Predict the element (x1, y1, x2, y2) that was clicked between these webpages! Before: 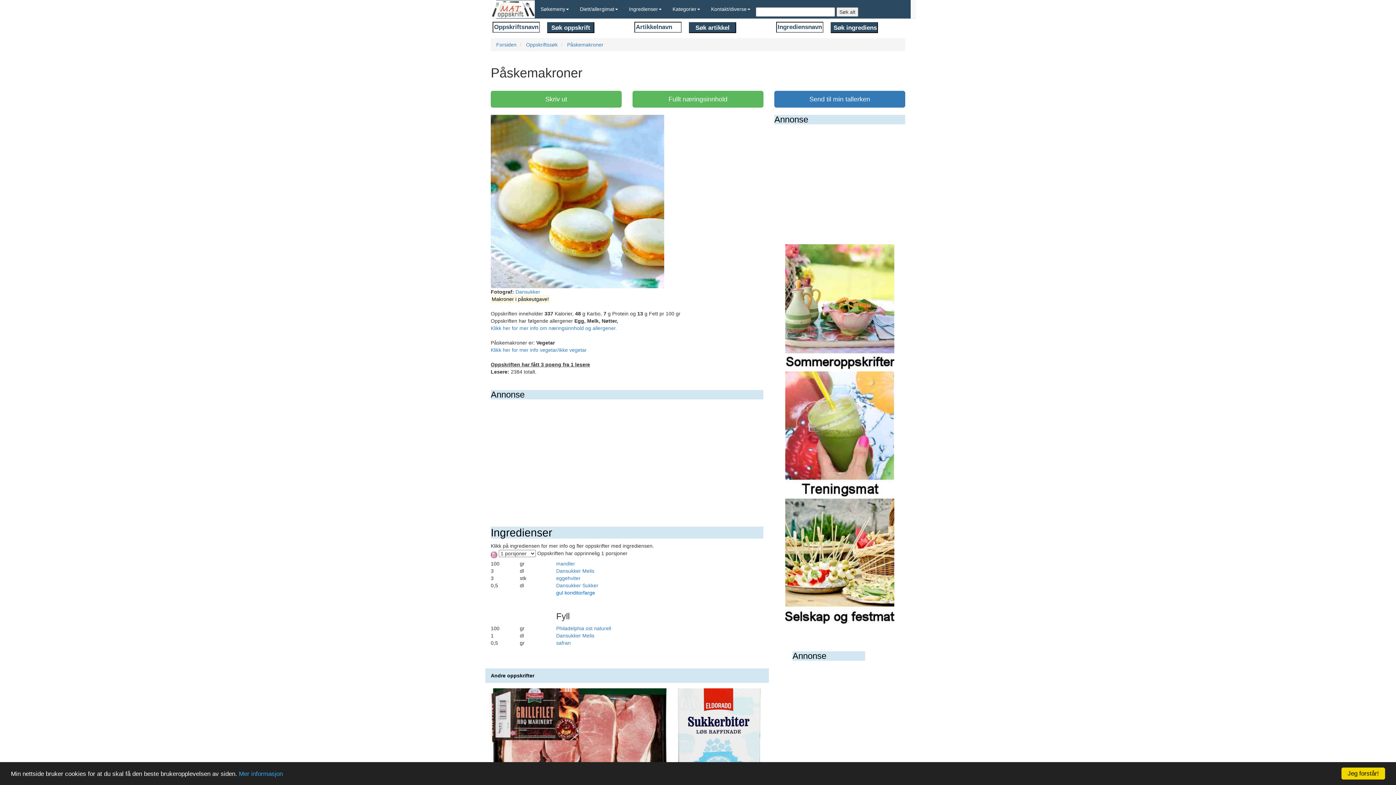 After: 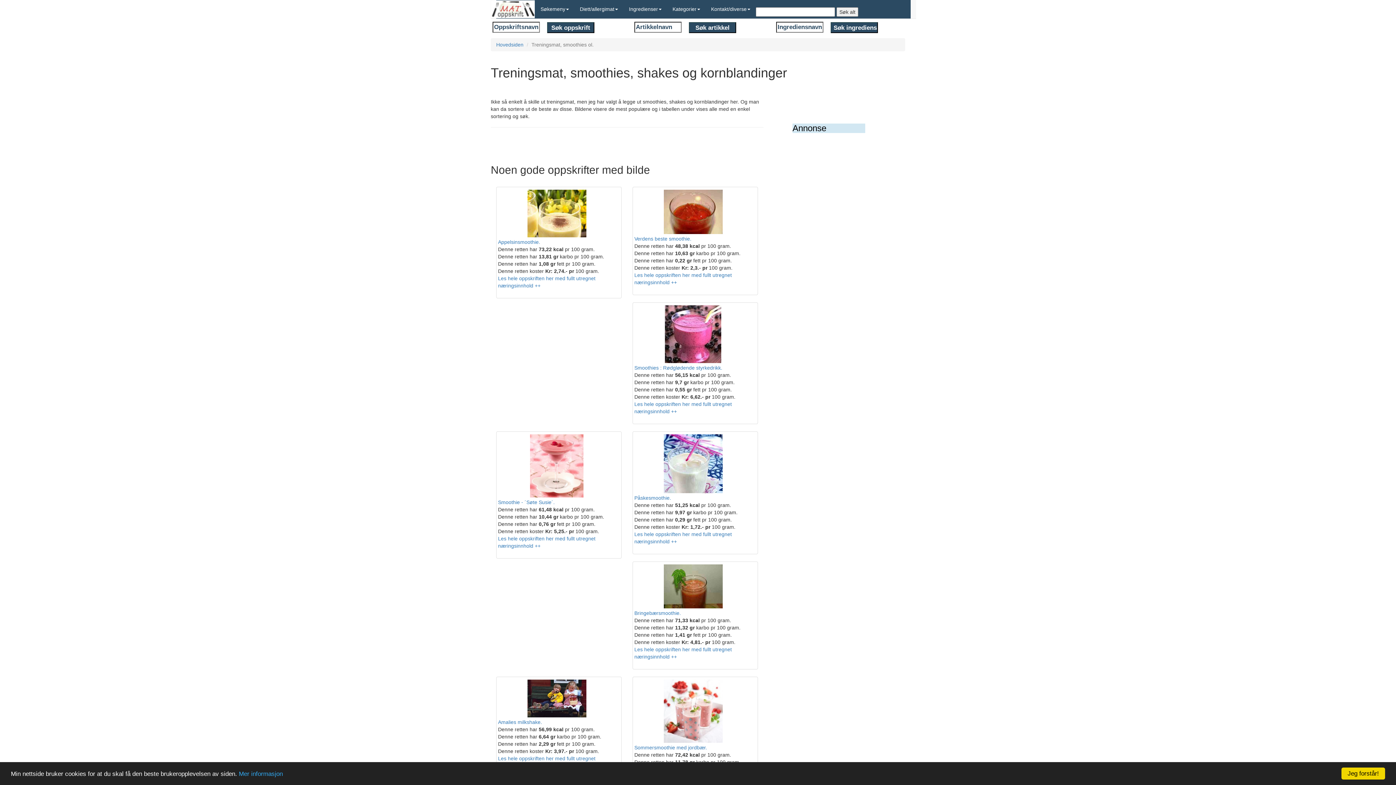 Action: bbox: (785, 431, 894, 437)